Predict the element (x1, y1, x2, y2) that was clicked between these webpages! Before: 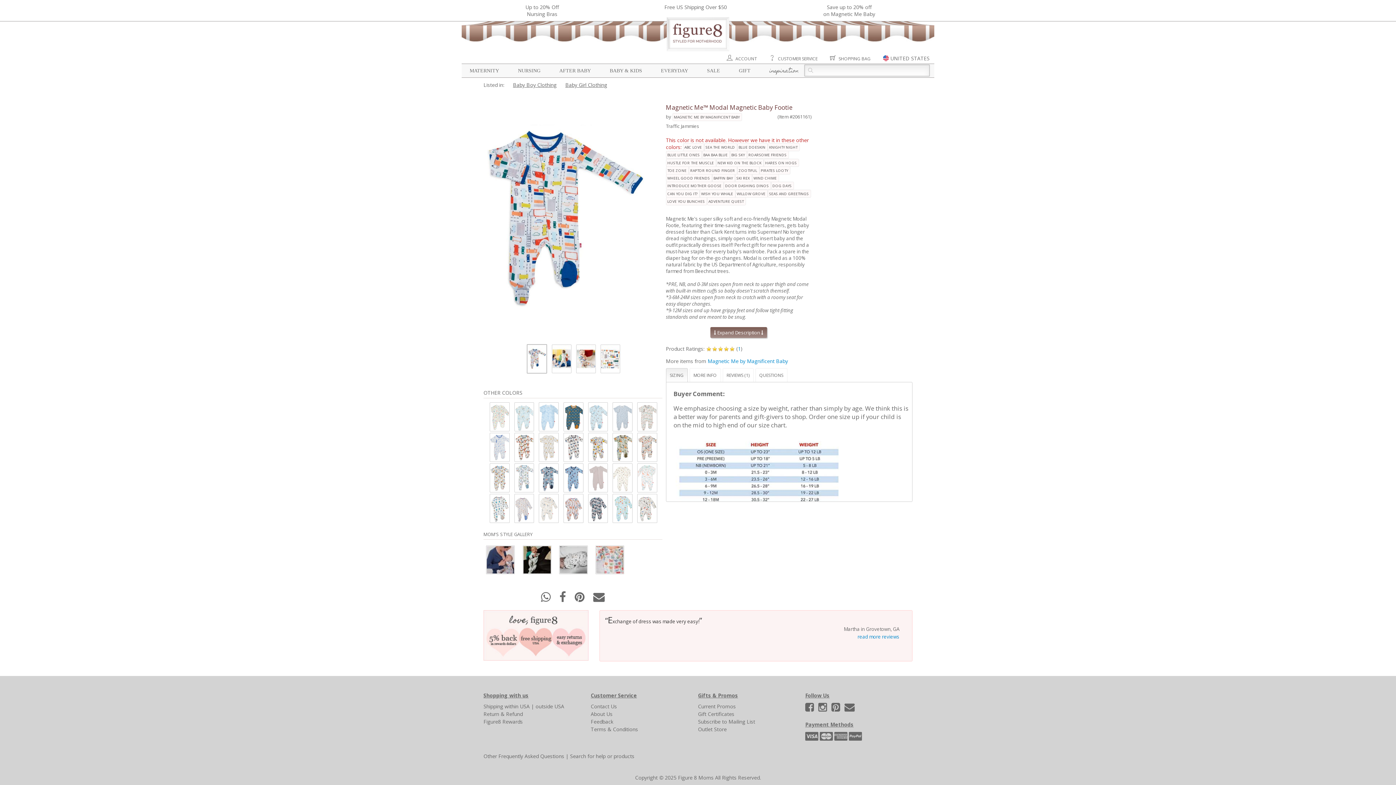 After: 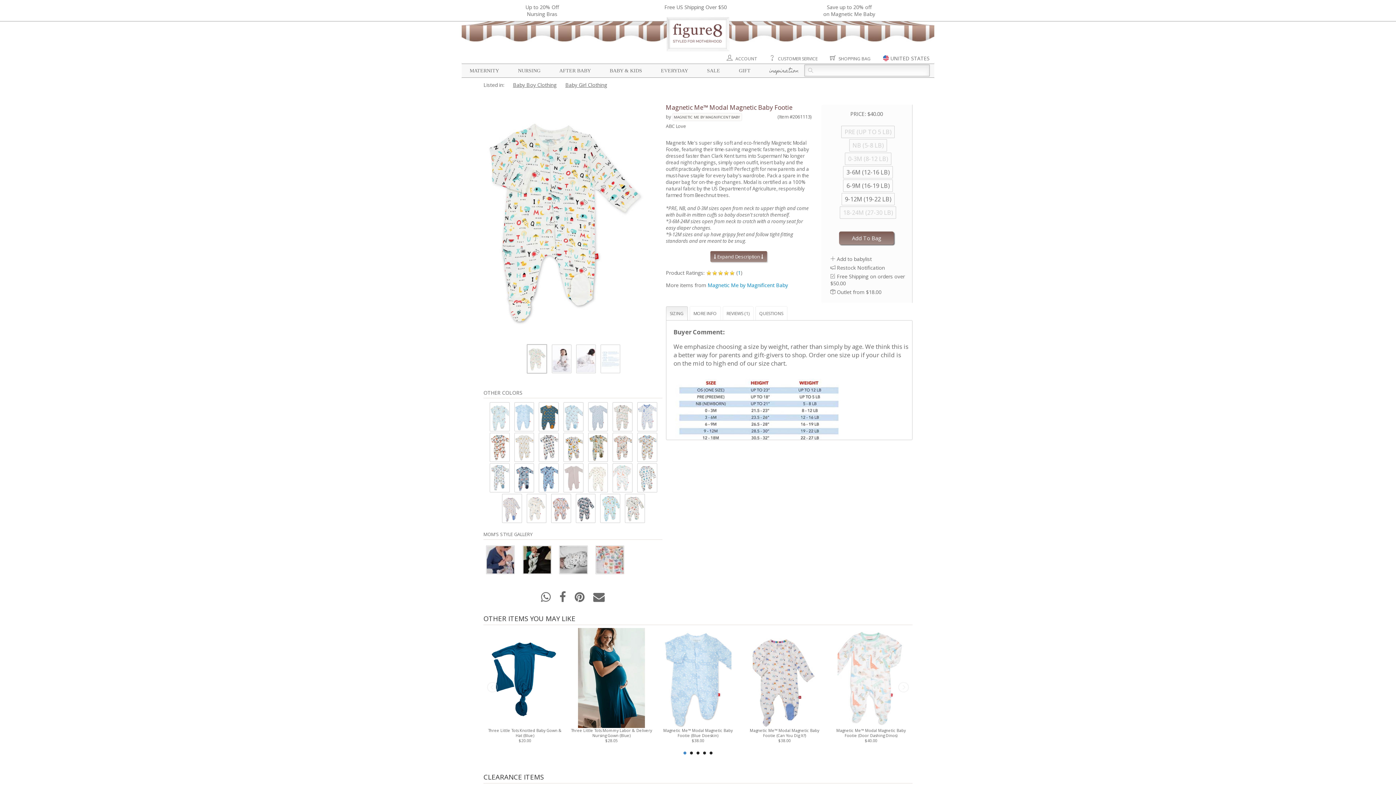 Action: bbox: (487, 413, 510, 420)